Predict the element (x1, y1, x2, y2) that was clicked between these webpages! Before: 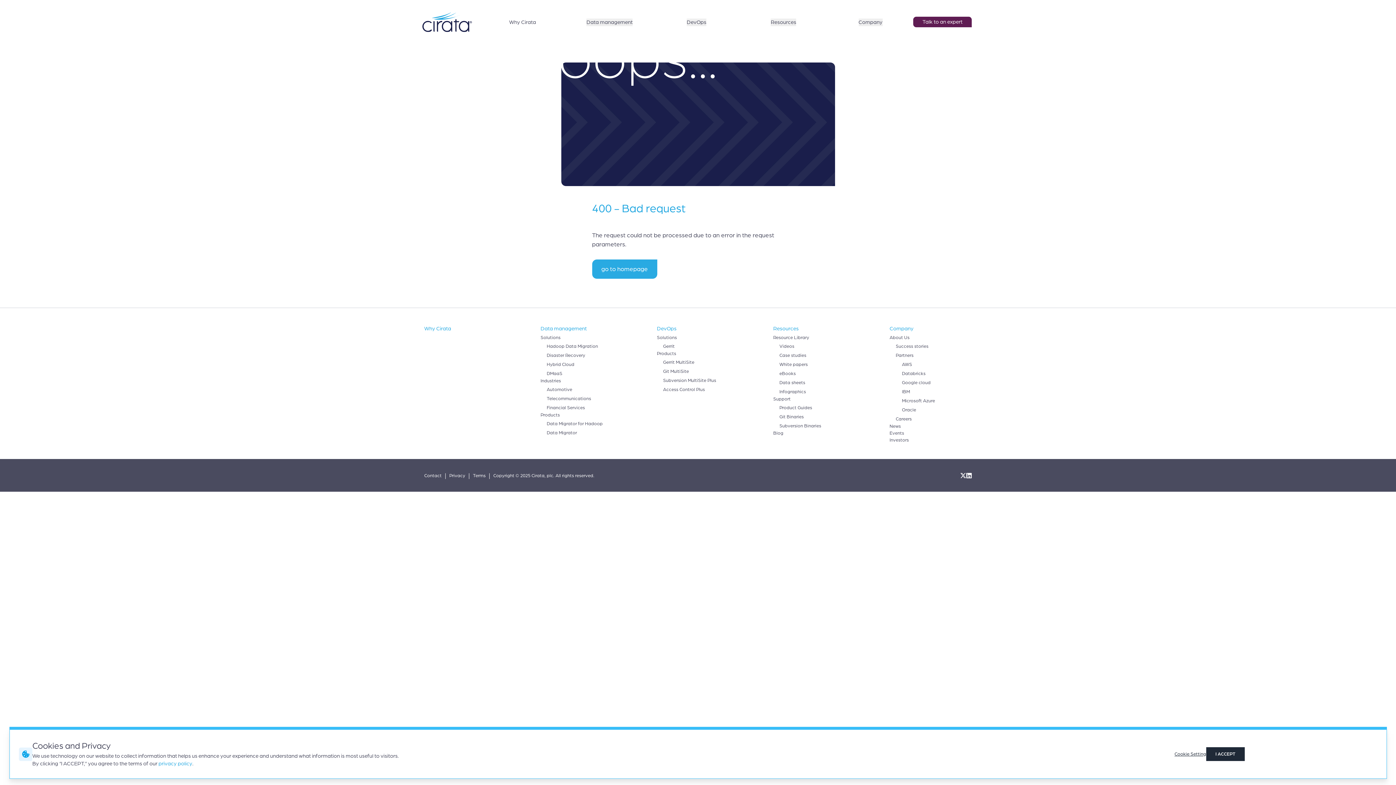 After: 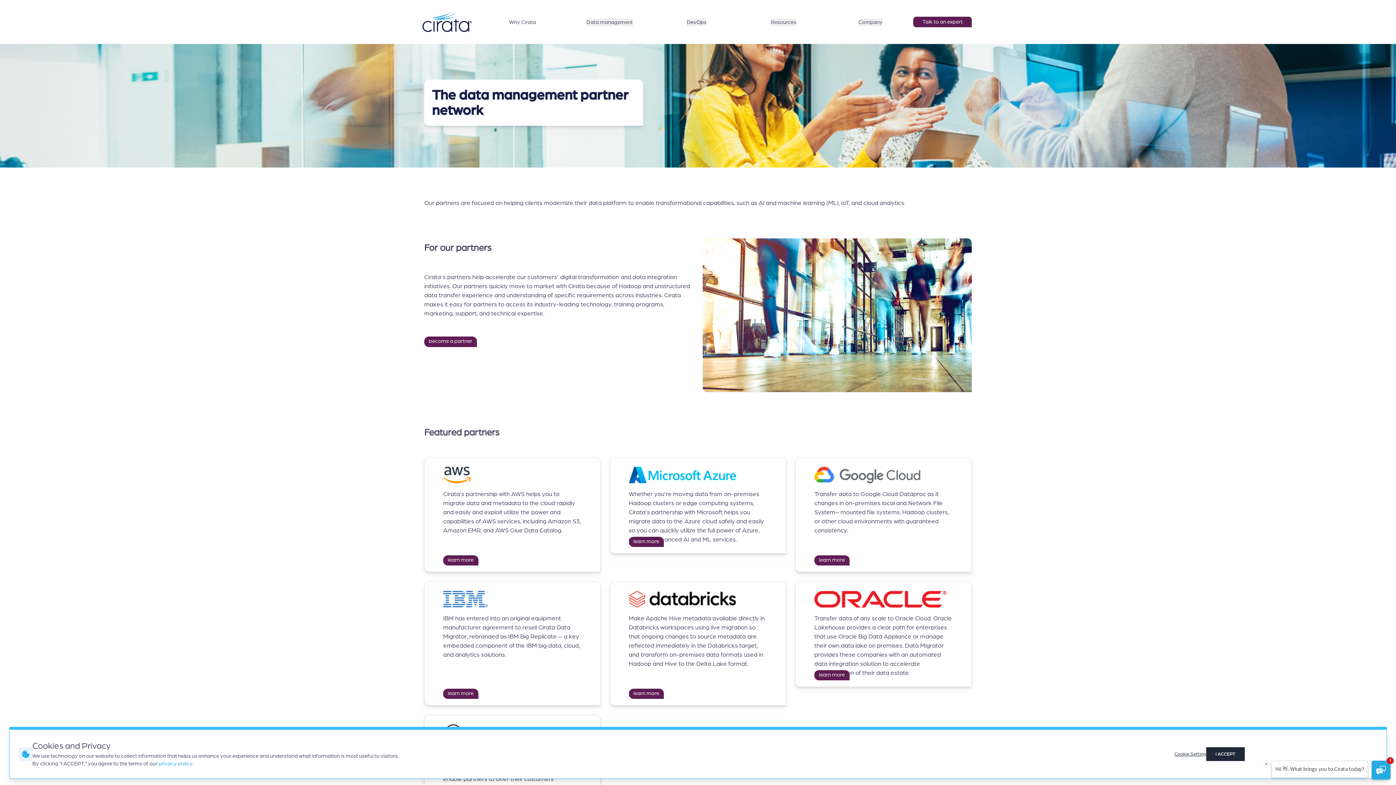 Action: label: Partners bbox: (896, 353, 913, 358)